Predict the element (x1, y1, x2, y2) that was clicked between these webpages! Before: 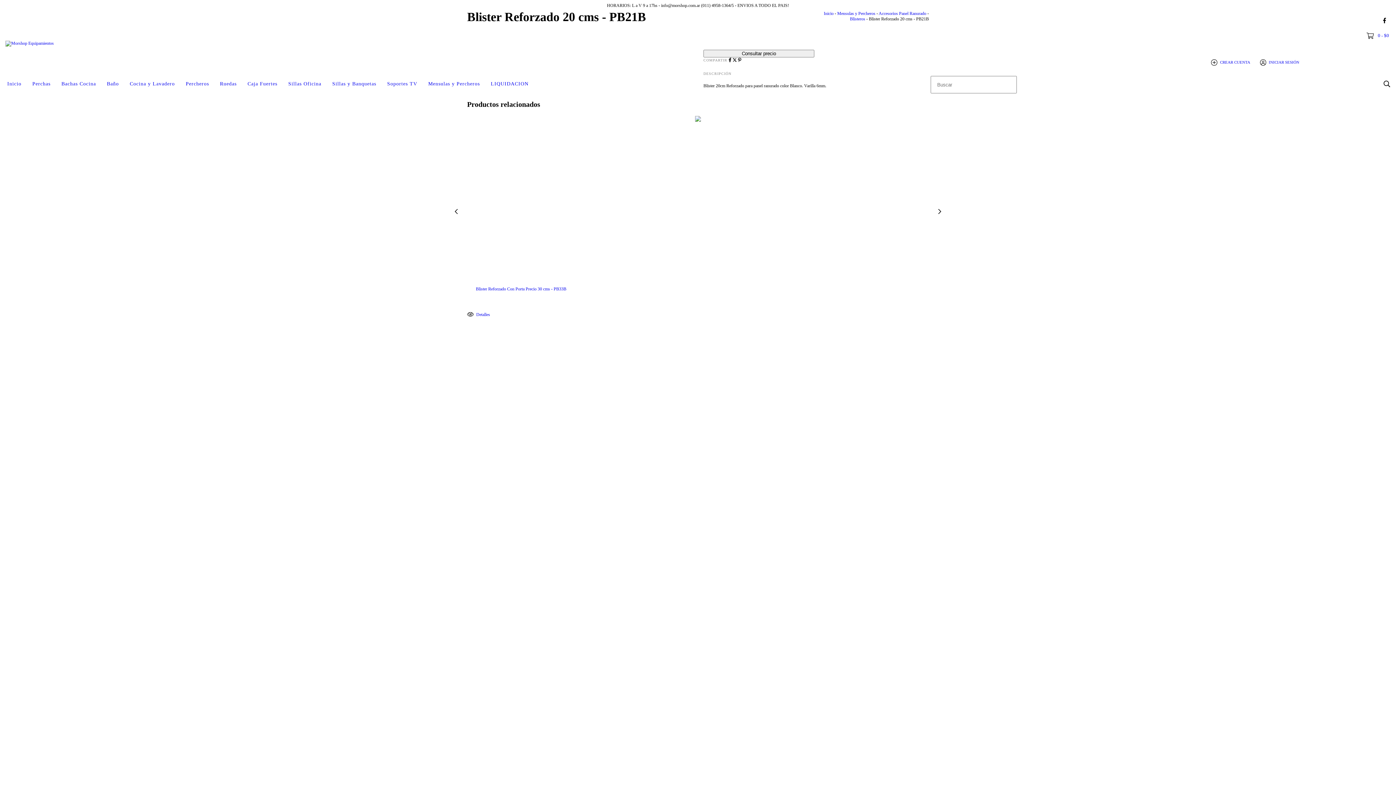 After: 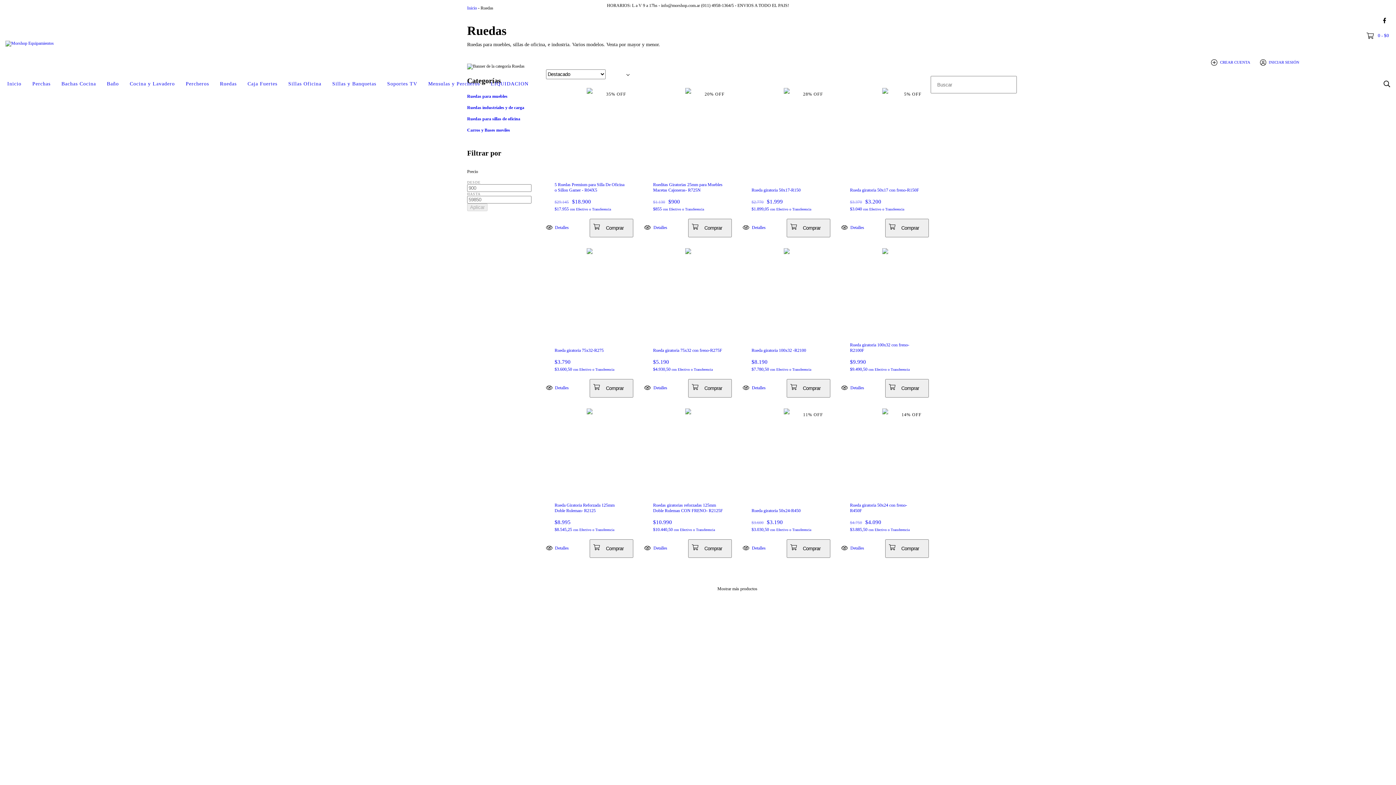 Action: bbox: (214, 76, 242, 92) label: Ruedas